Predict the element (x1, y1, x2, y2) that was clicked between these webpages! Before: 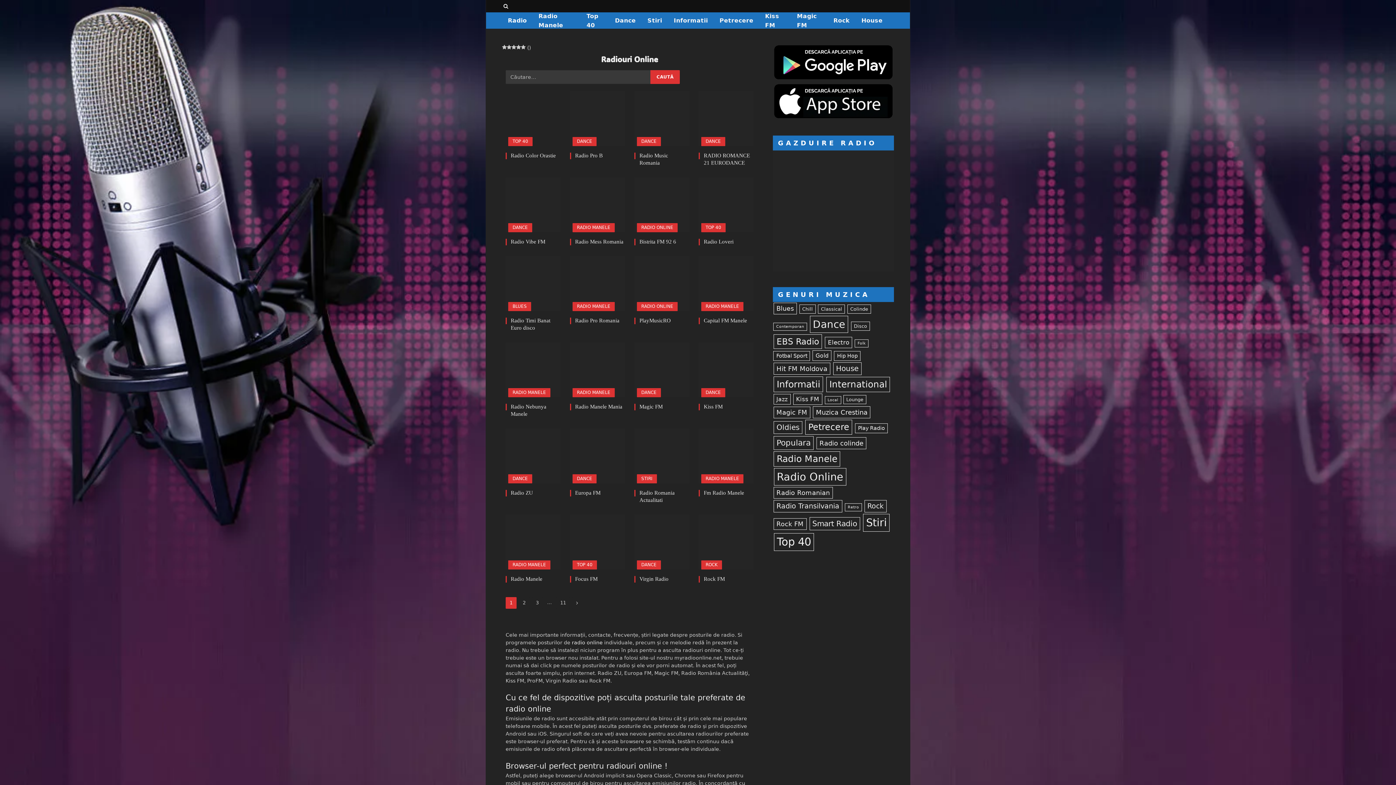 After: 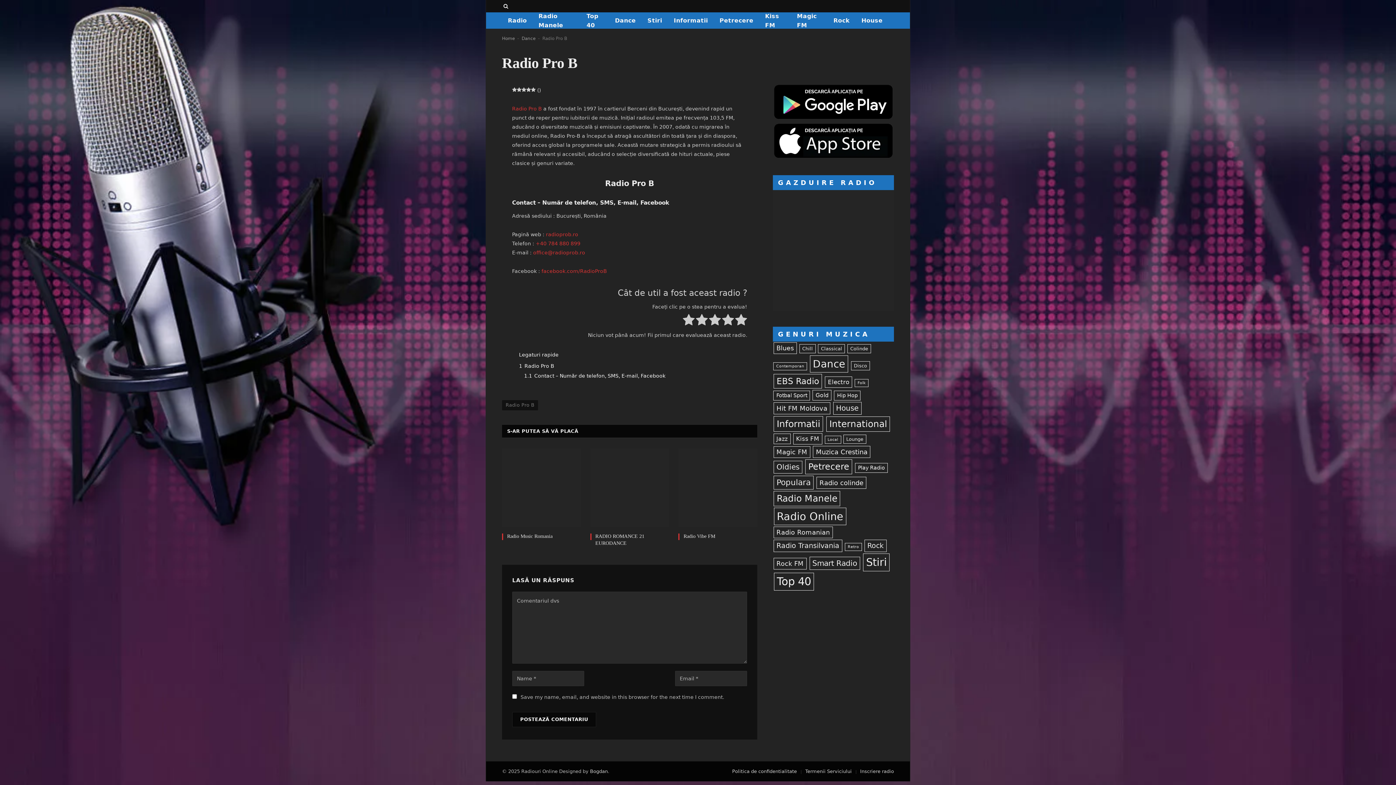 Action: bbox: (575, 152, 625, 159) label: Radio Pro B